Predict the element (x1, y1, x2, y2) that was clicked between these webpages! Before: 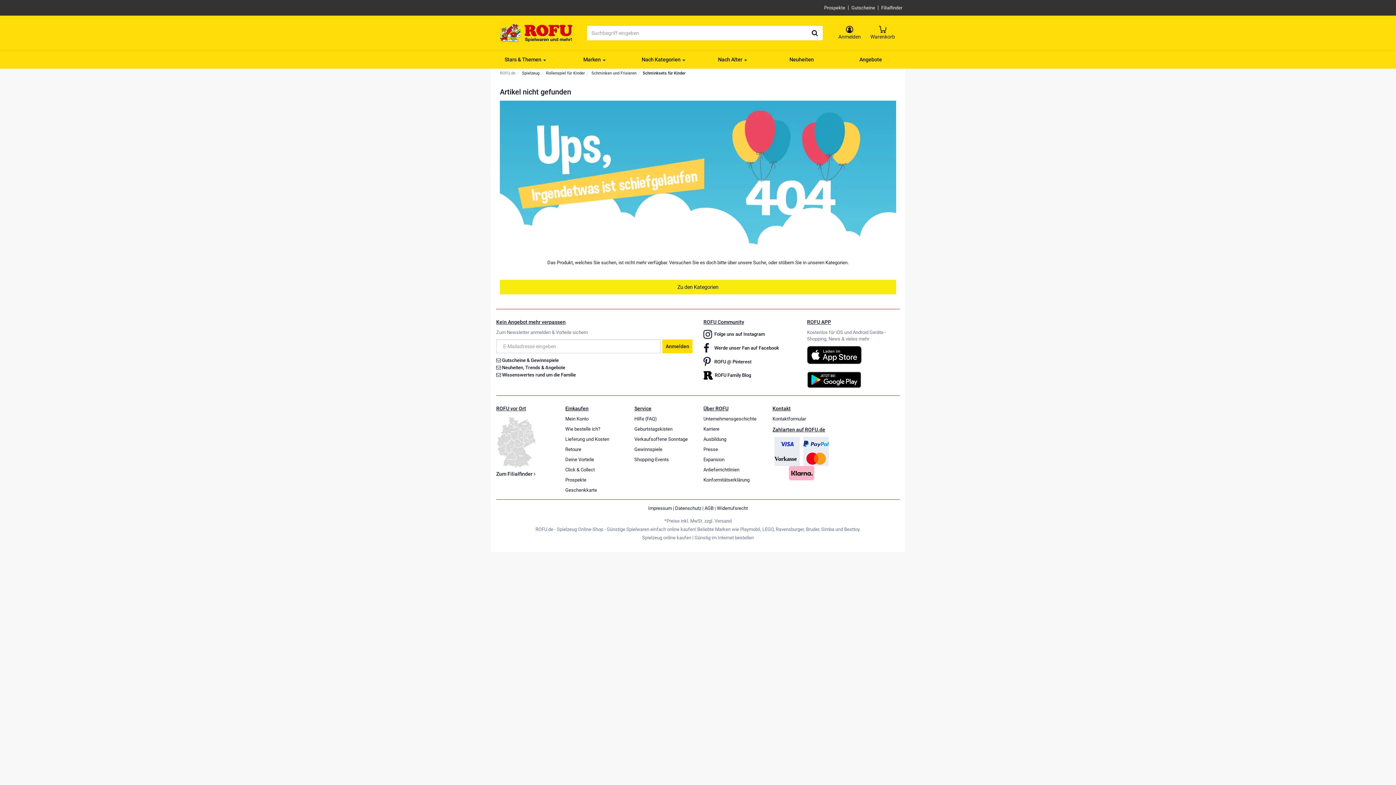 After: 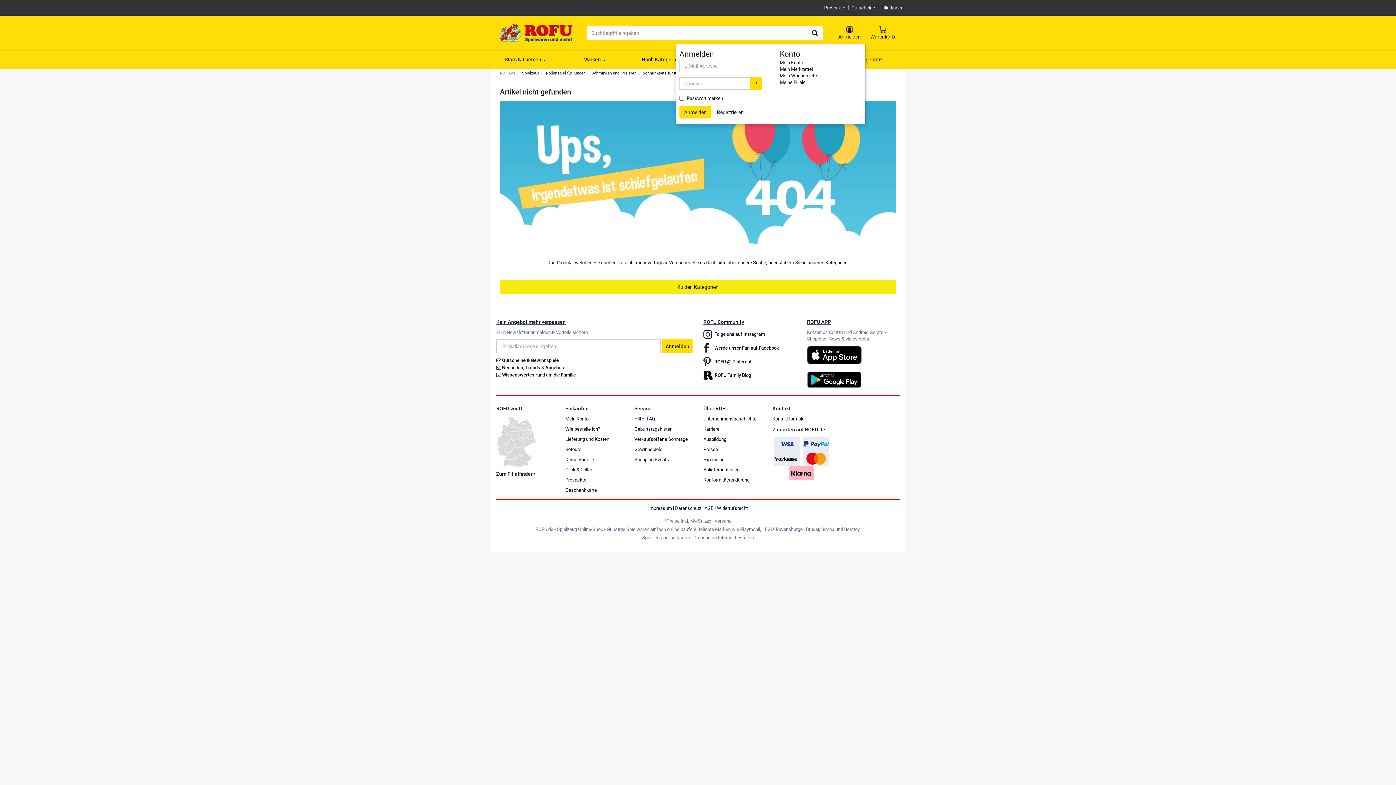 Action: label: Anmelden bbox: (833, 22, 865, 43)